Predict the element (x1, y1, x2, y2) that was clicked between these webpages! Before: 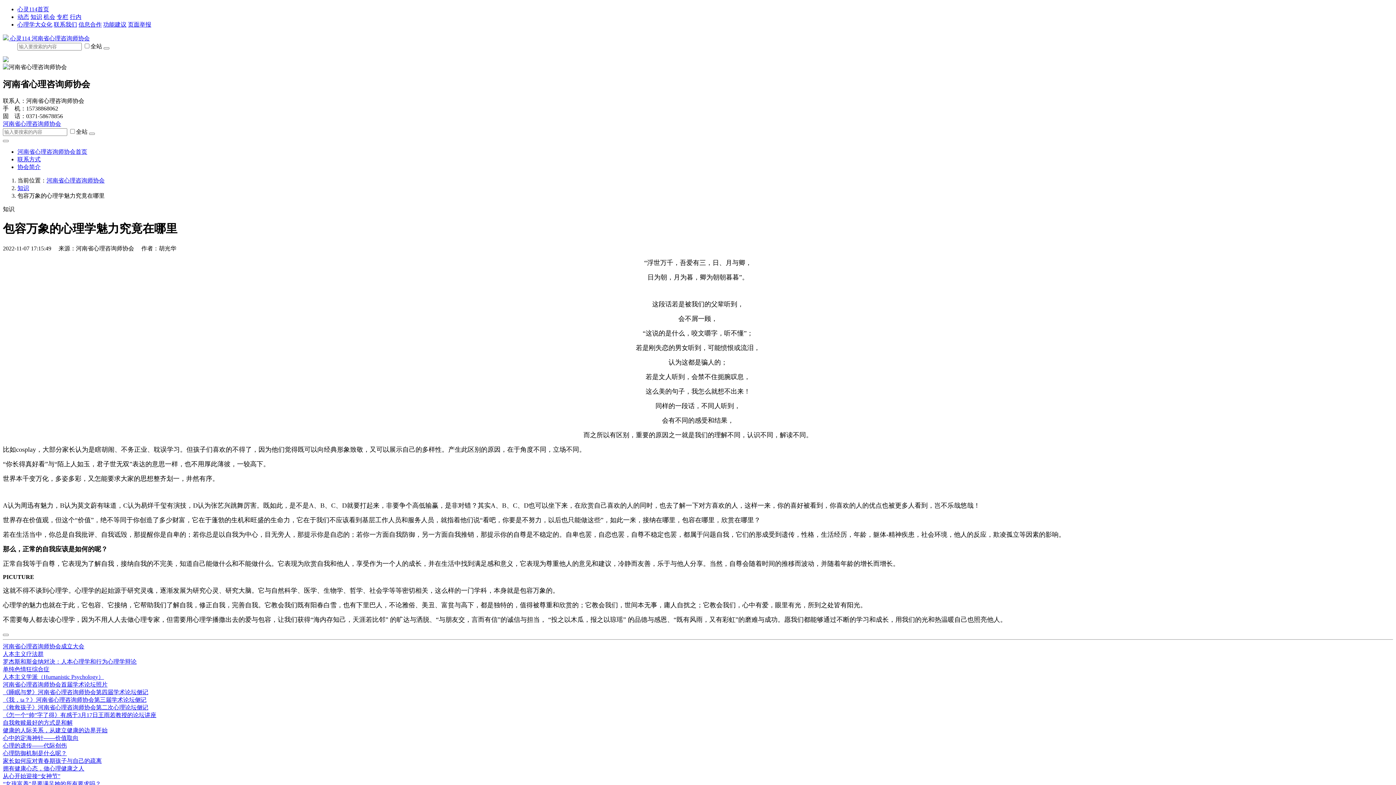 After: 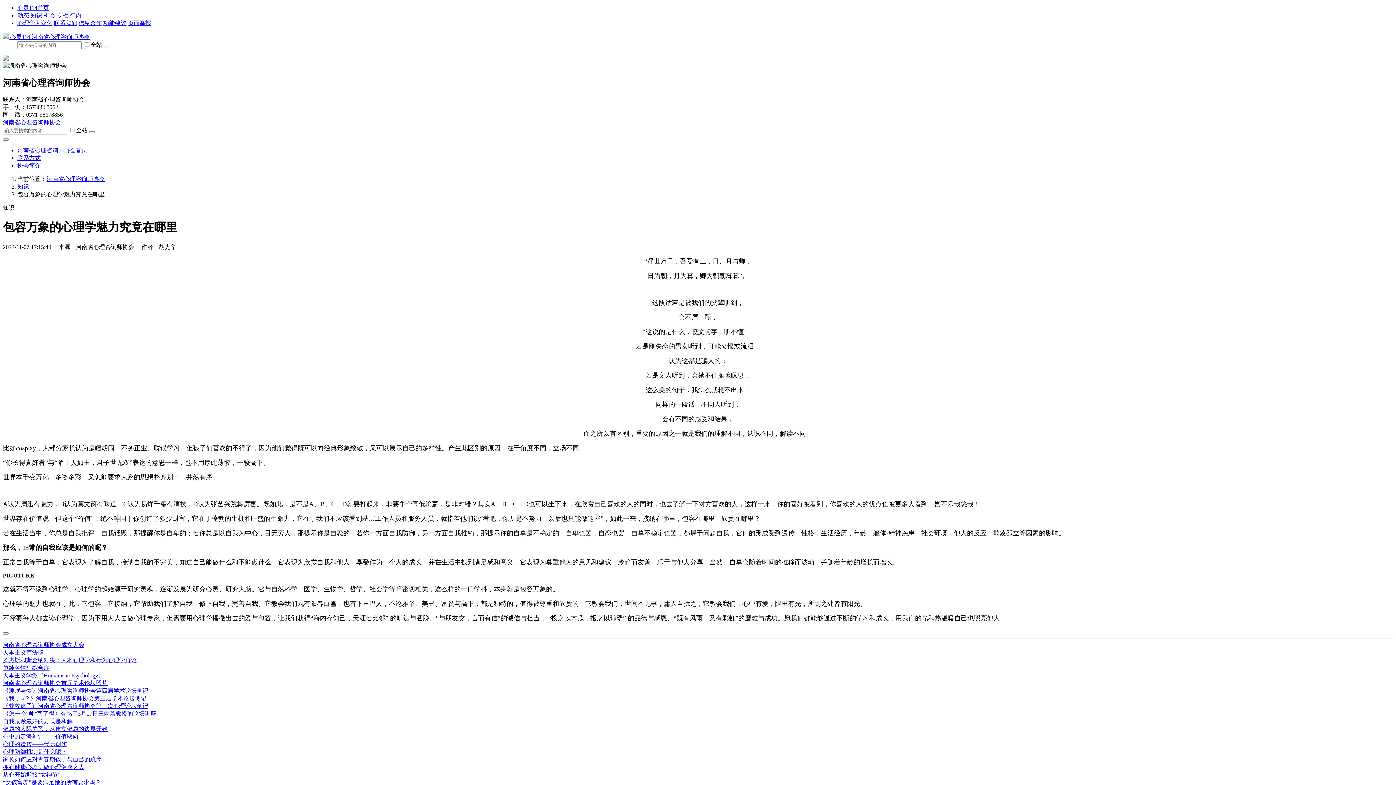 Action: label: “女孩富养”是要满足她的所有要求吗？ bbox: (2, 780, 101, 787)